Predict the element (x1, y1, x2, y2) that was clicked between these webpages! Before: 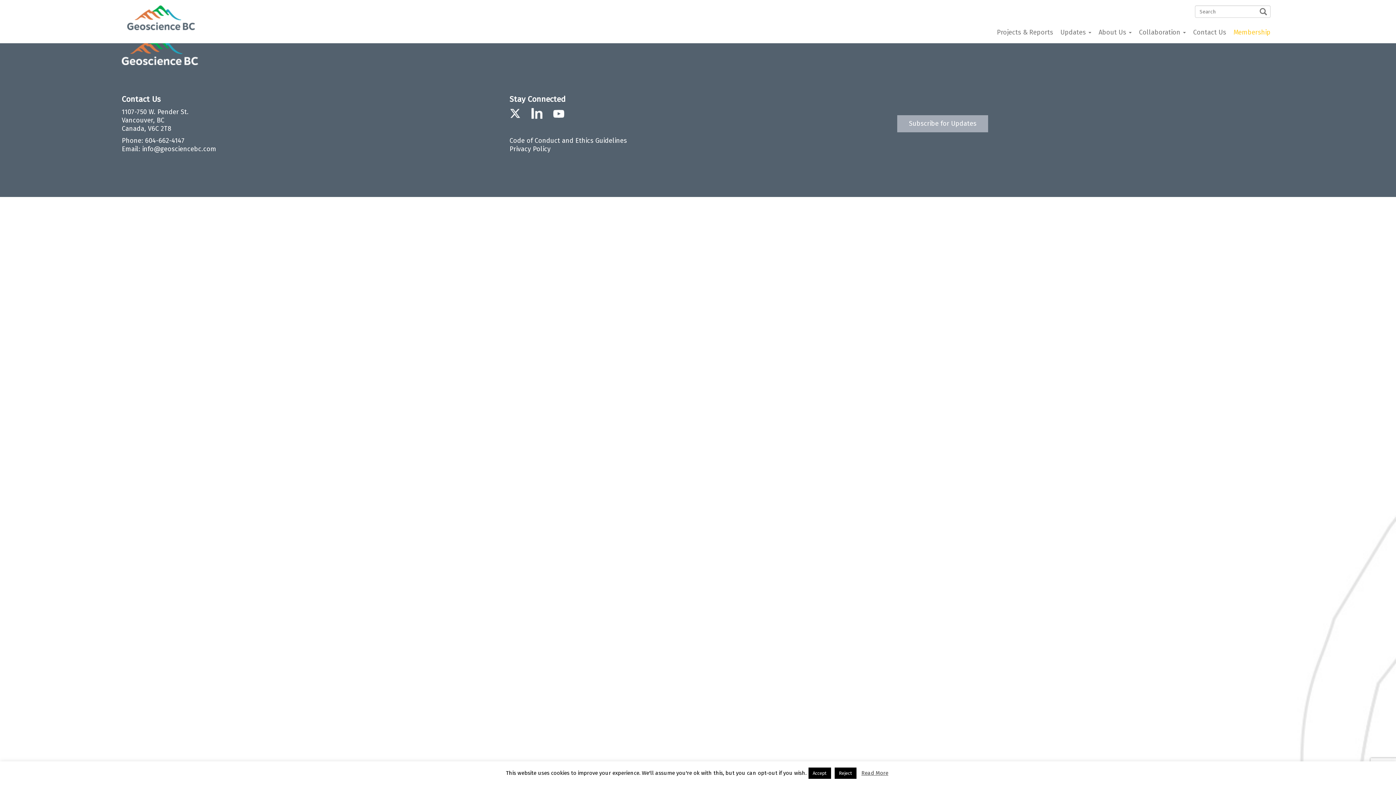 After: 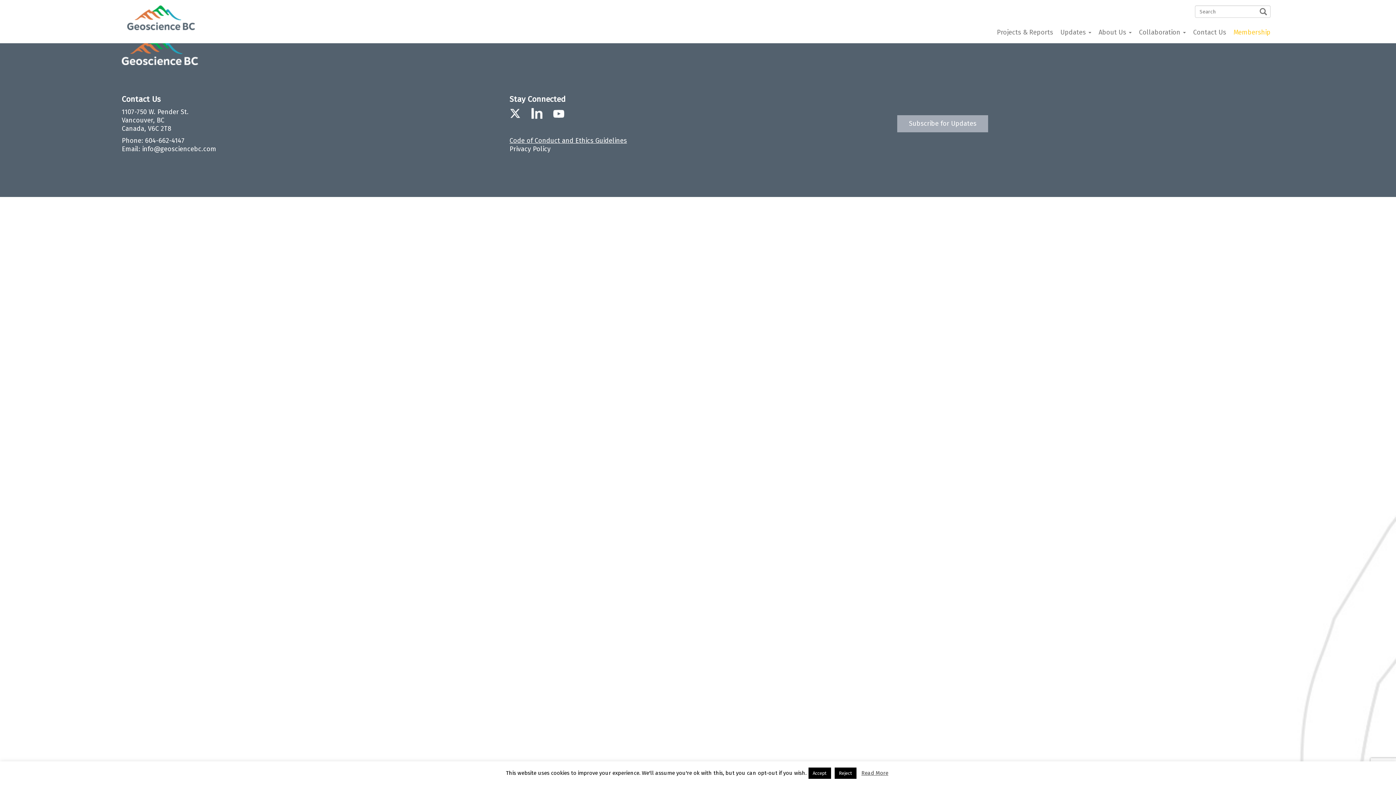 Action: bbox: (509, 136, 627, 144) label: Code of Conduct and Ethics Guidelines